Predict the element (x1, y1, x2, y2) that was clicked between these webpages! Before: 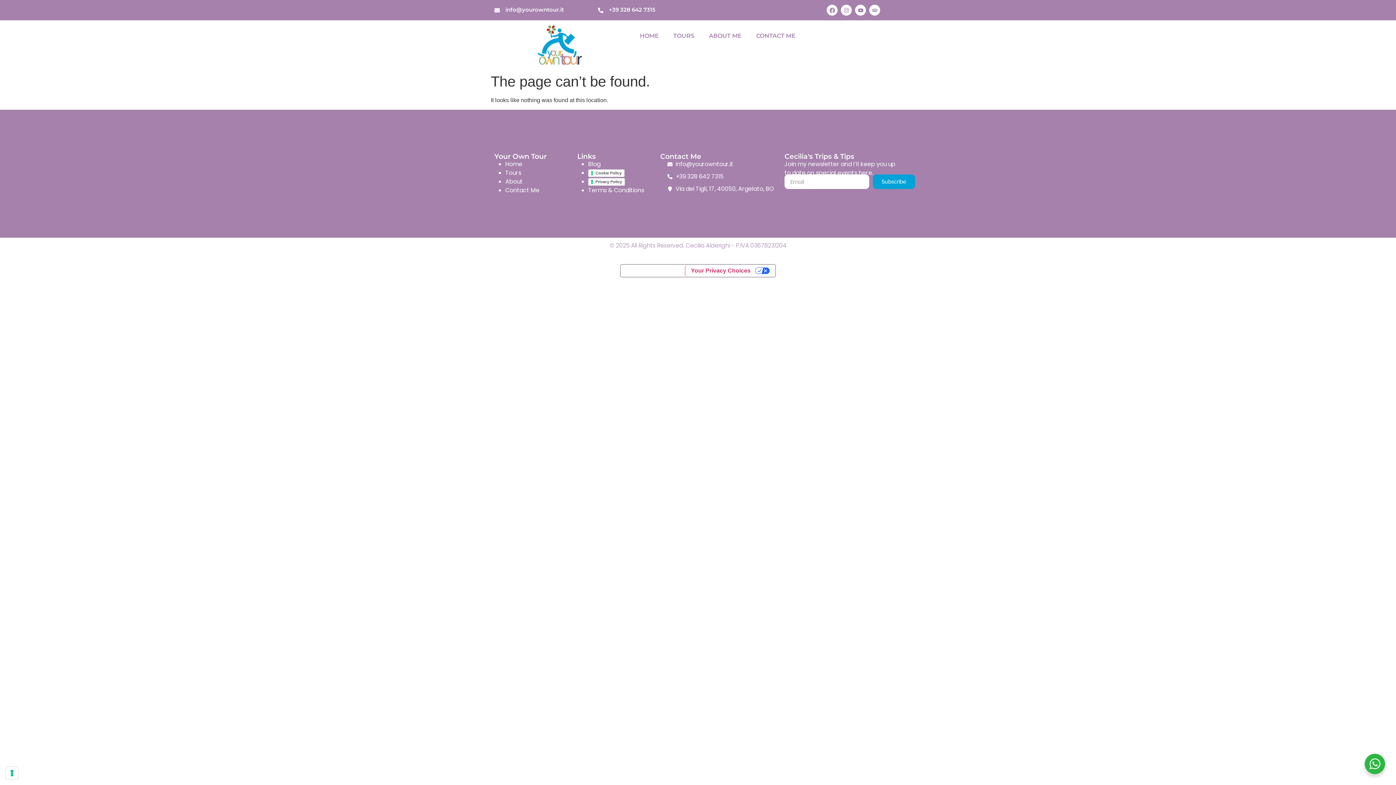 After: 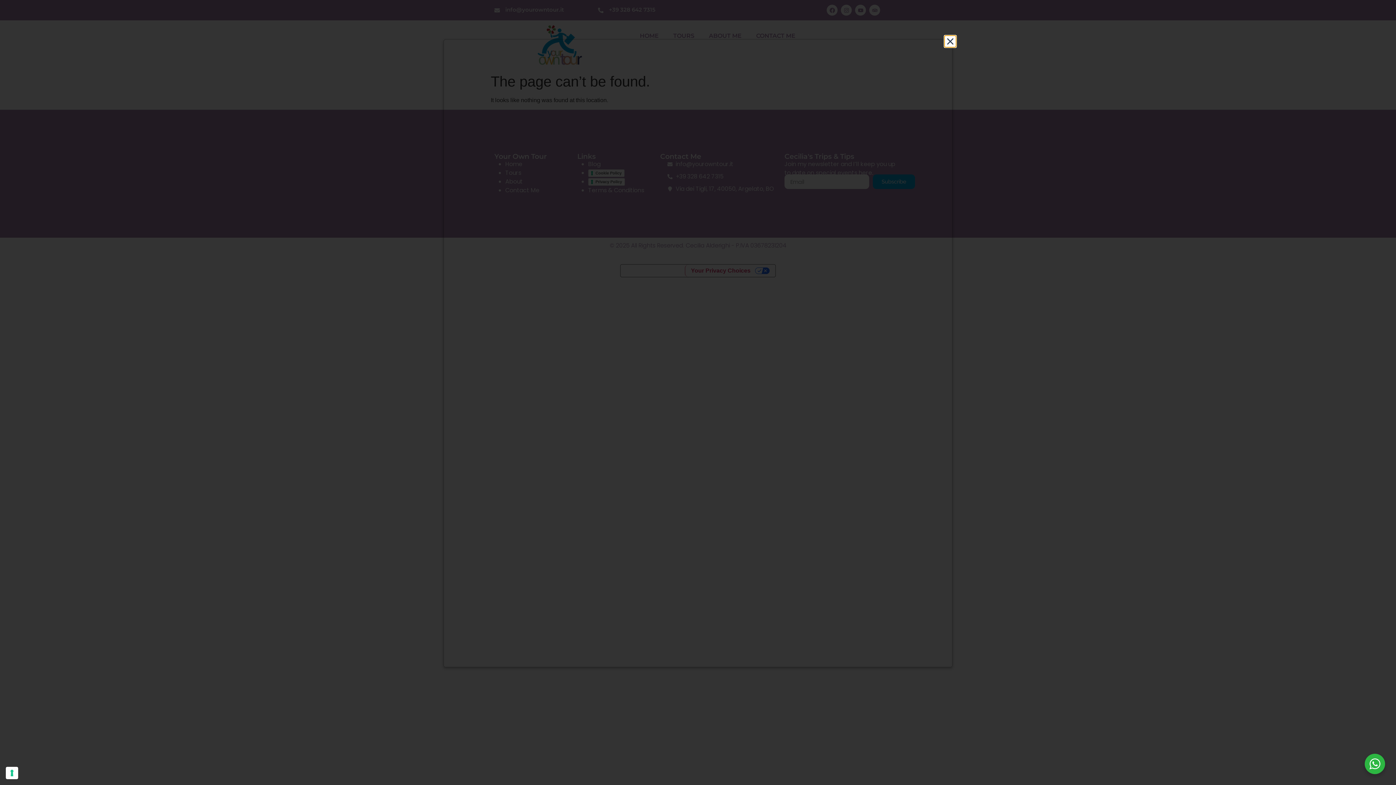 Action: label: Privacy Policy bbox: (588, 178, 625, 185)